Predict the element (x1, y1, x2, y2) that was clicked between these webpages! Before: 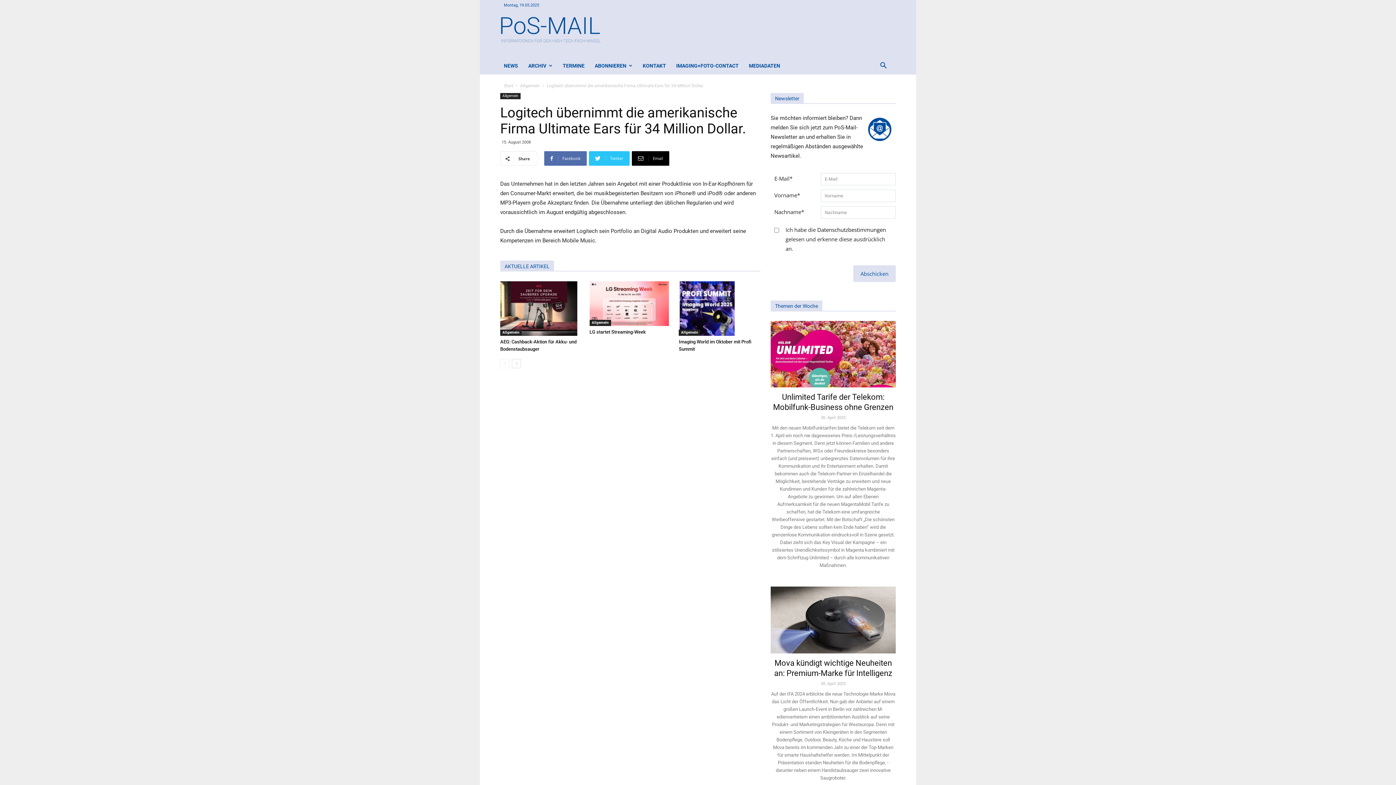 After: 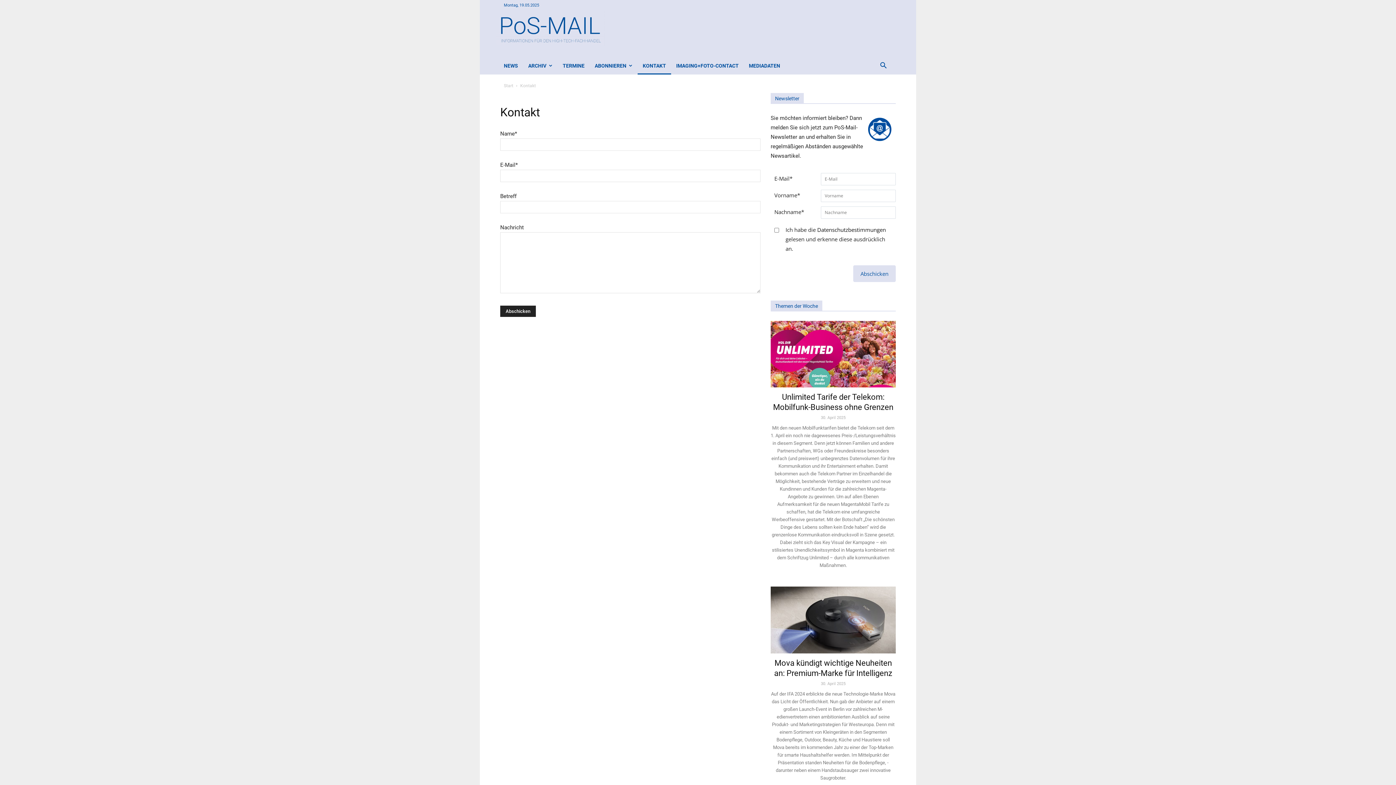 Action: bbox: (637, 57, 671, 74) label: KONTAKT